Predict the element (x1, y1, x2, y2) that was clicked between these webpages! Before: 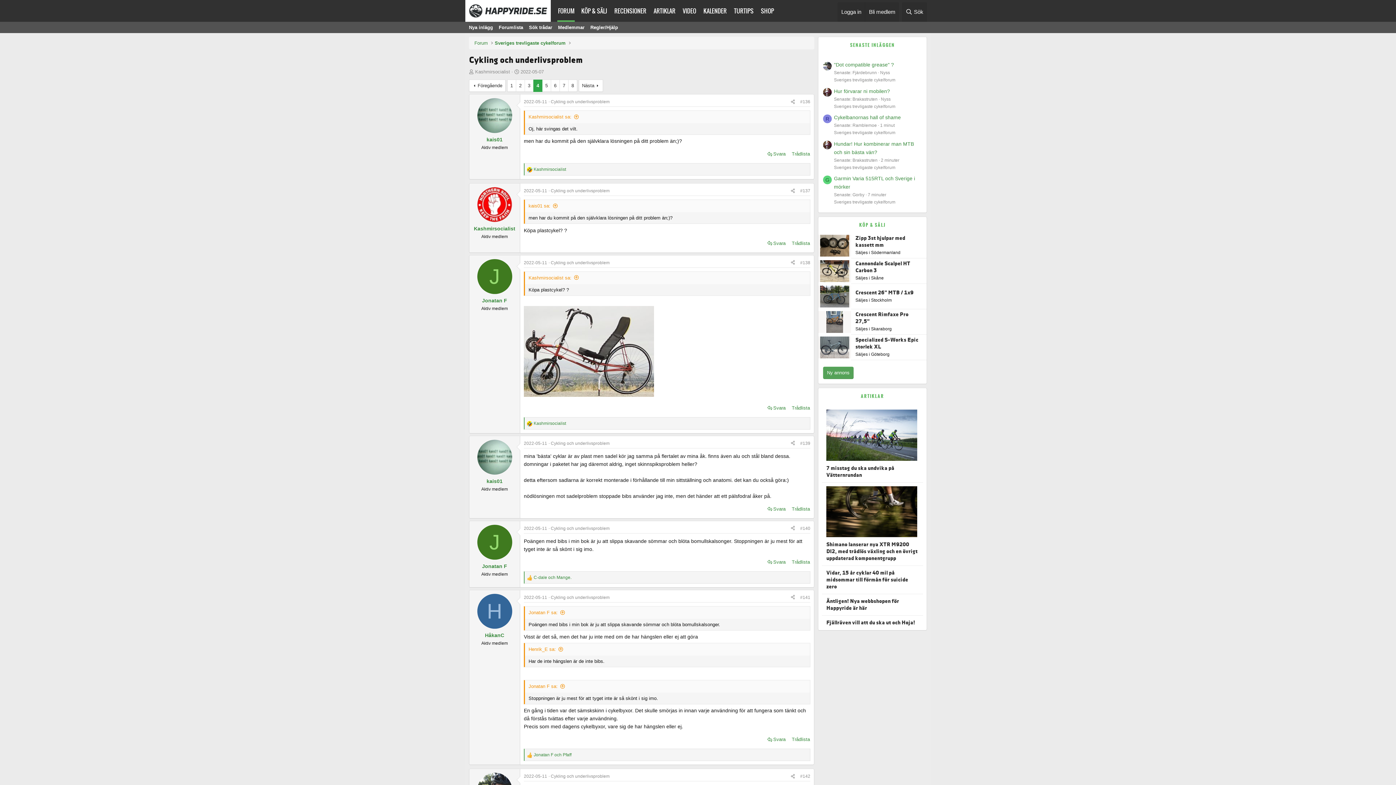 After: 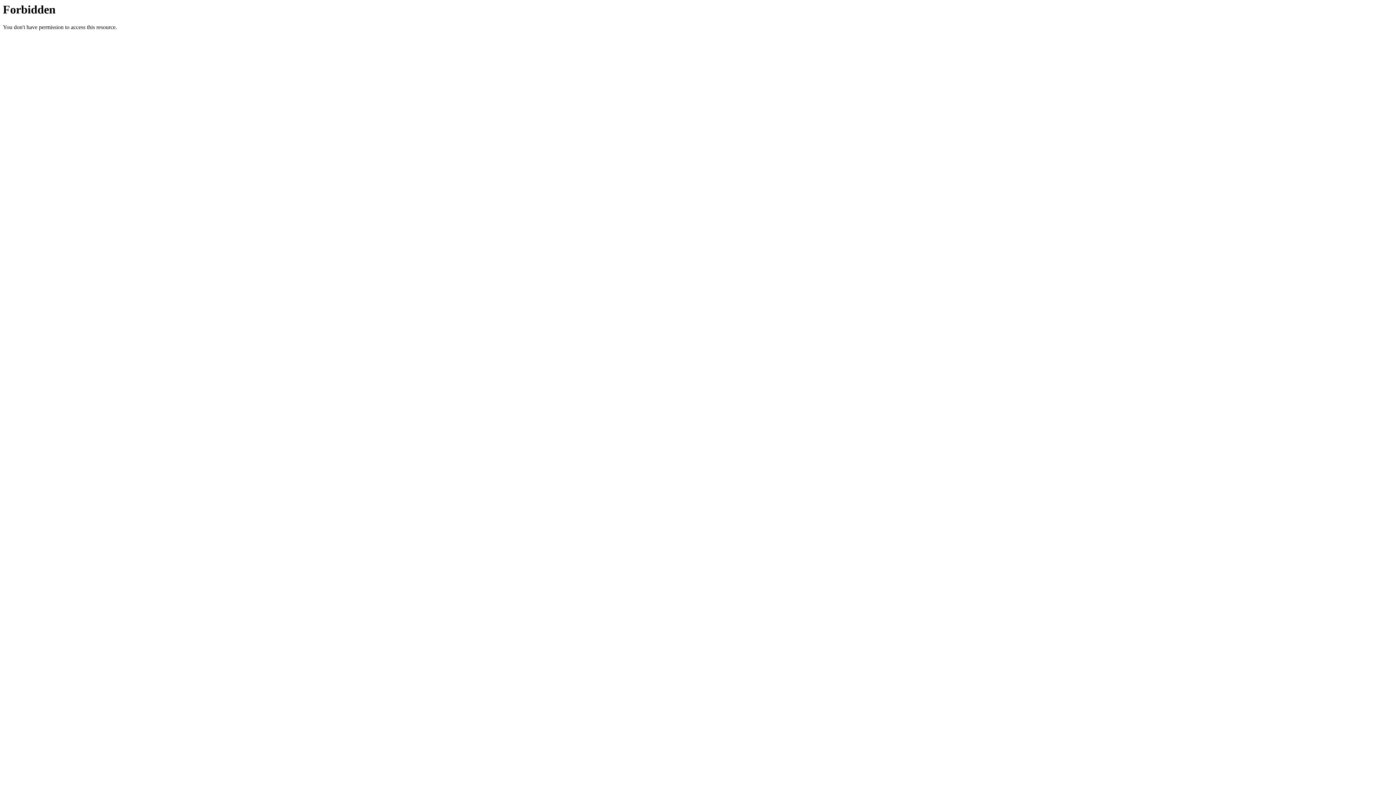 Action: bbox: (818, 409, 851, 431)